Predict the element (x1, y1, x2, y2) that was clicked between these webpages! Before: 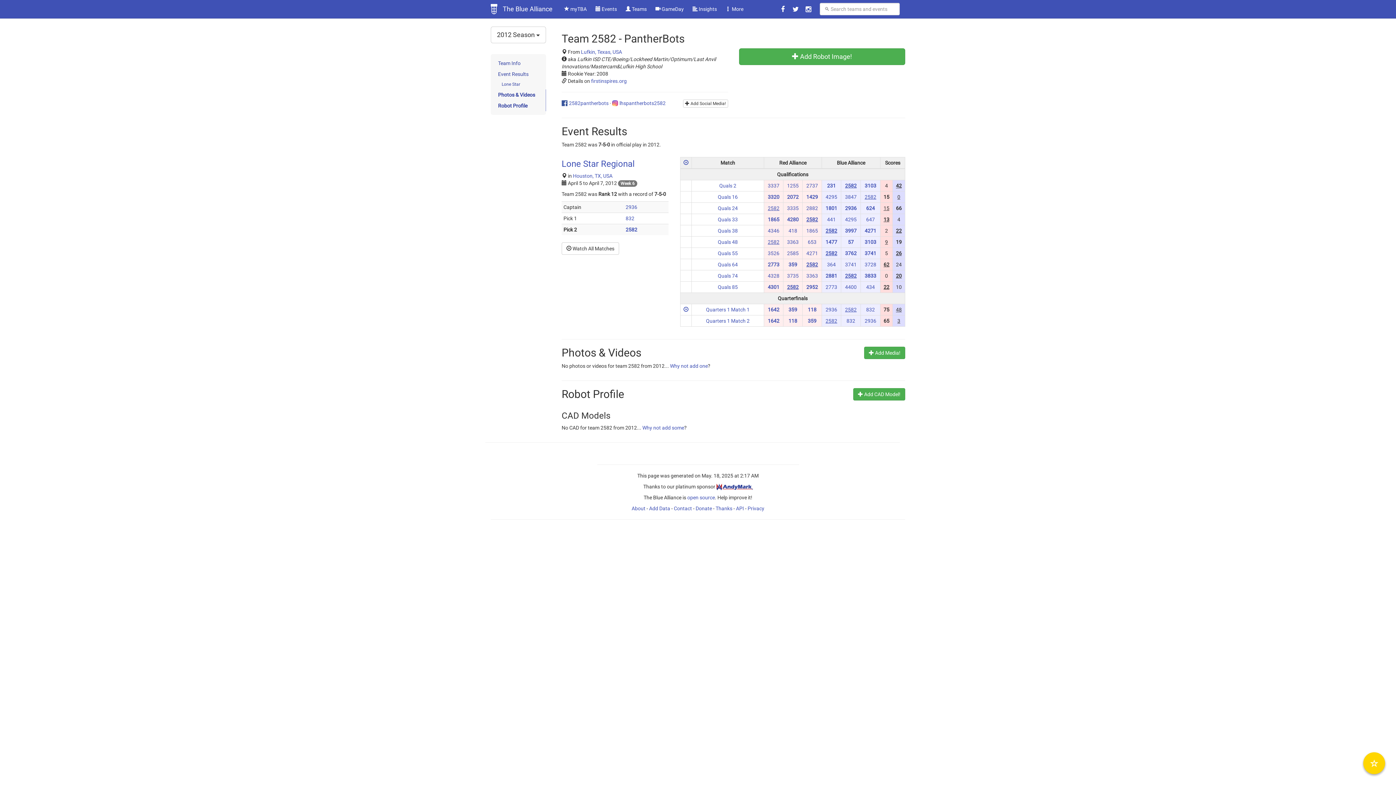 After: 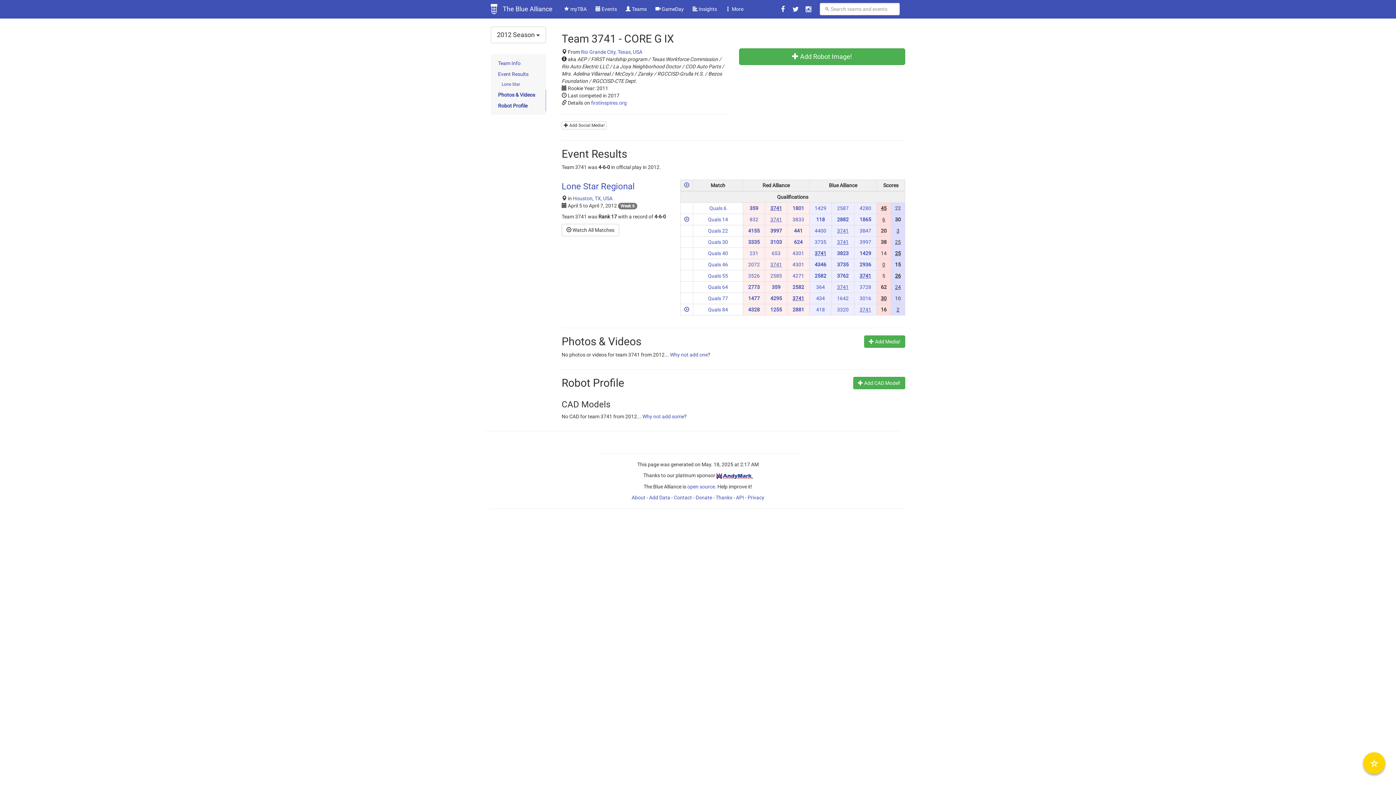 Action: bbox: (845, 261, 856, 267) label: 3741